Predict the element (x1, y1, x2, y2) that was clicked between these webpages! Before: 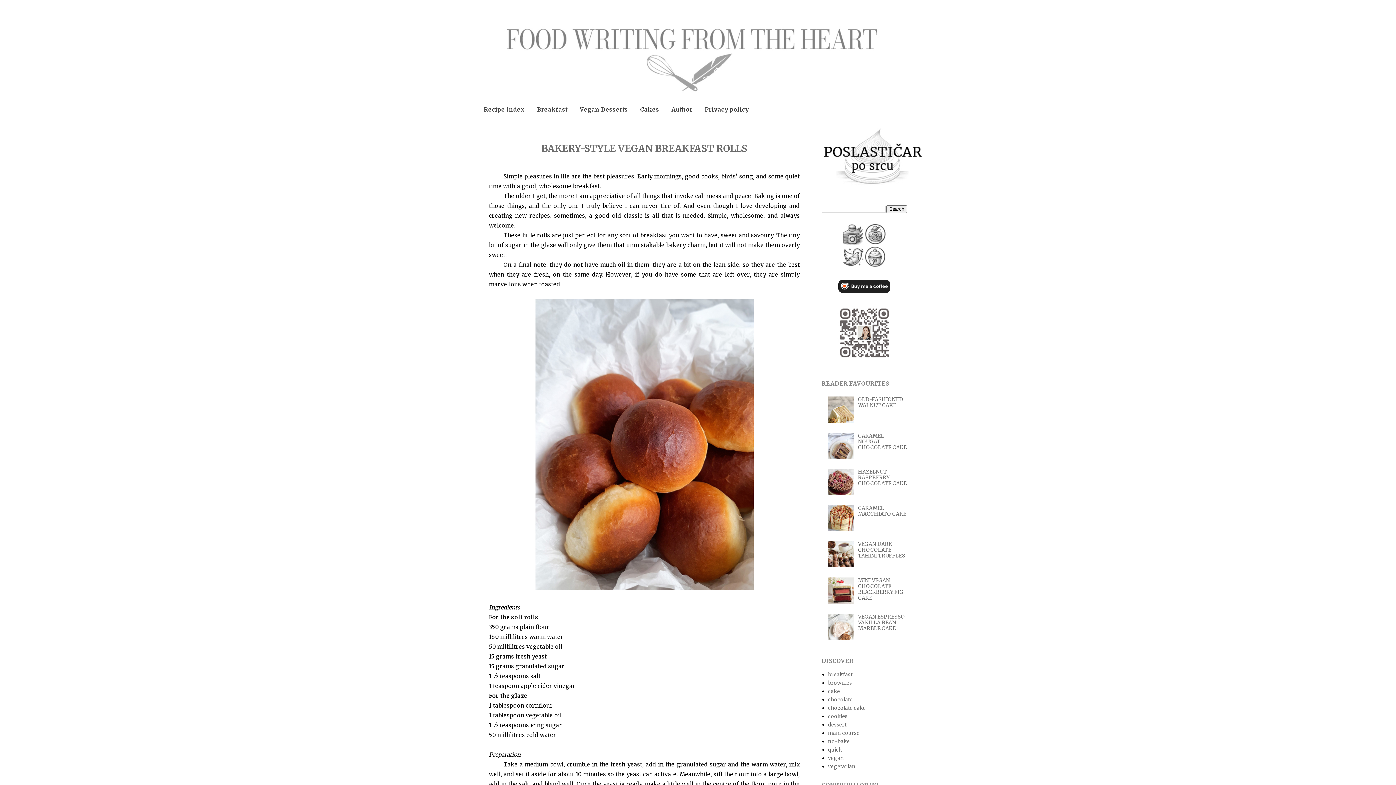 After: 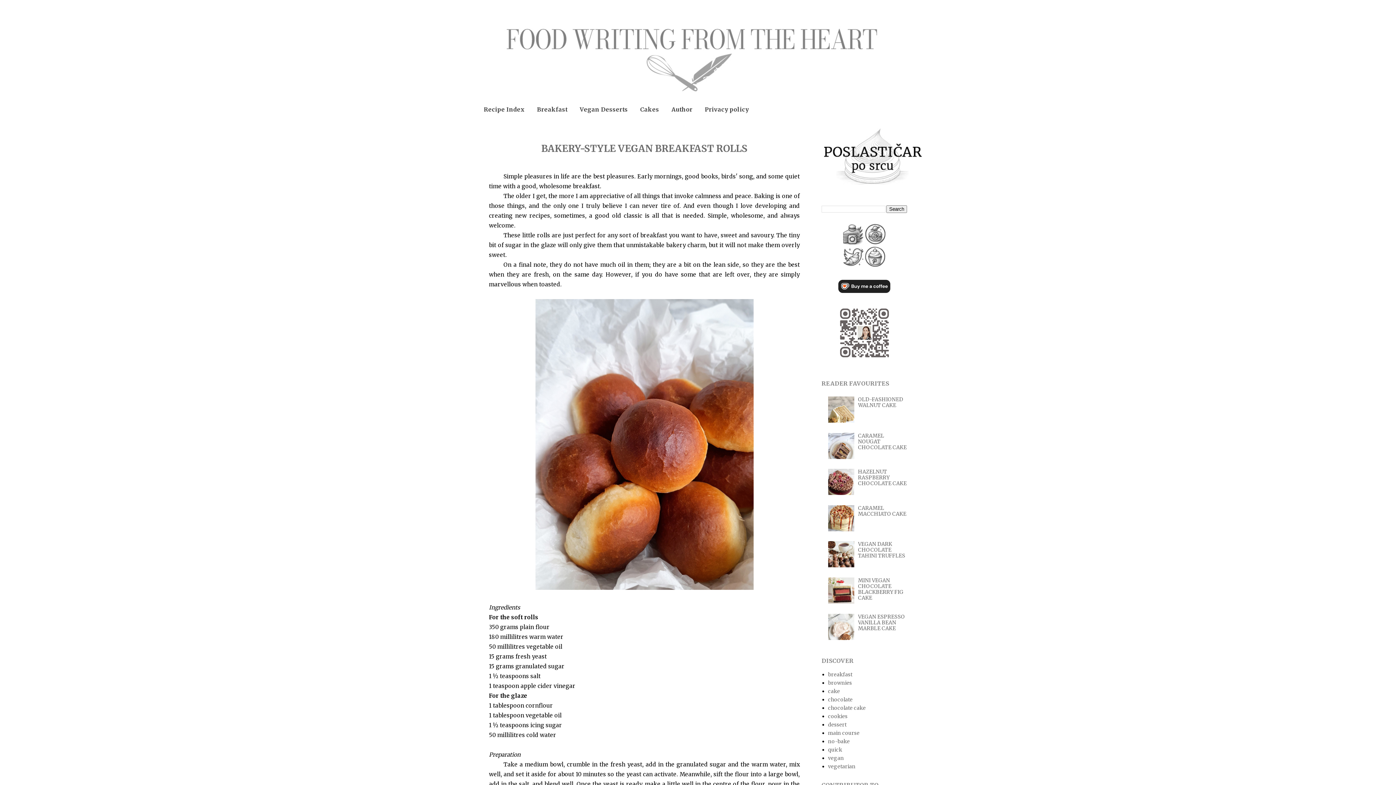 Action: bbox: (865, 239, 885, 246)